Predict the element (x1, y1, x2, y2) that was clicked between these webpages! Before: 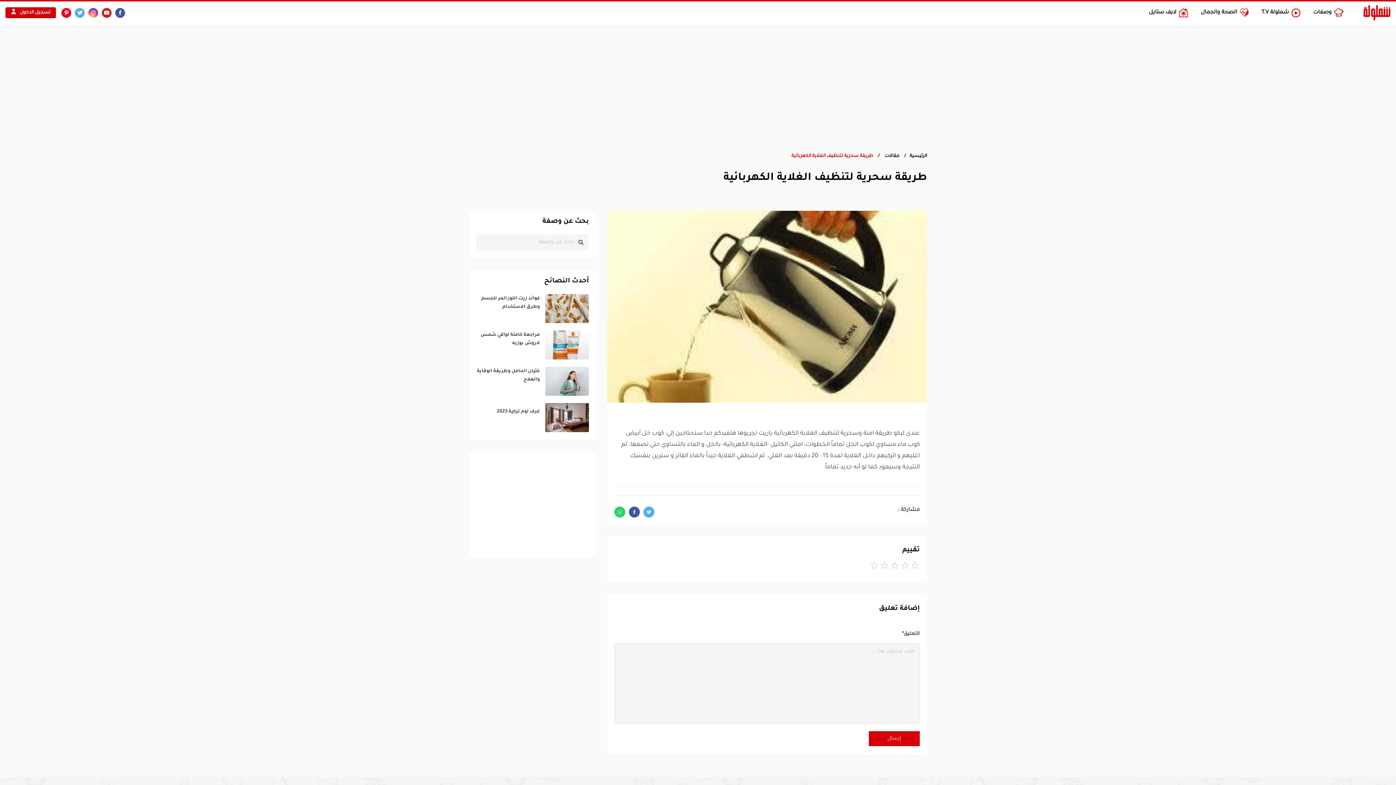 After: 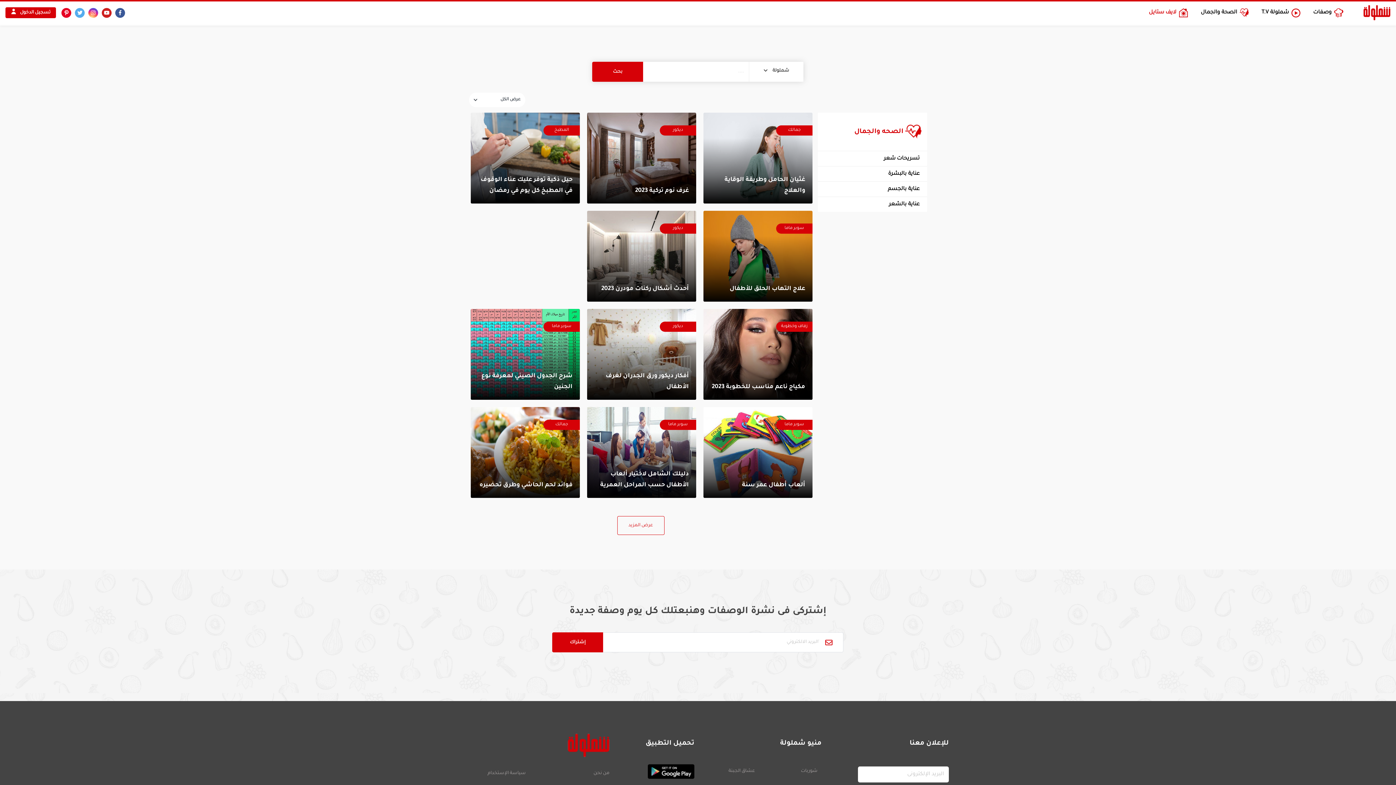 Action: label: لايف ستايل bbox: (1147, 8, 1188, 17)